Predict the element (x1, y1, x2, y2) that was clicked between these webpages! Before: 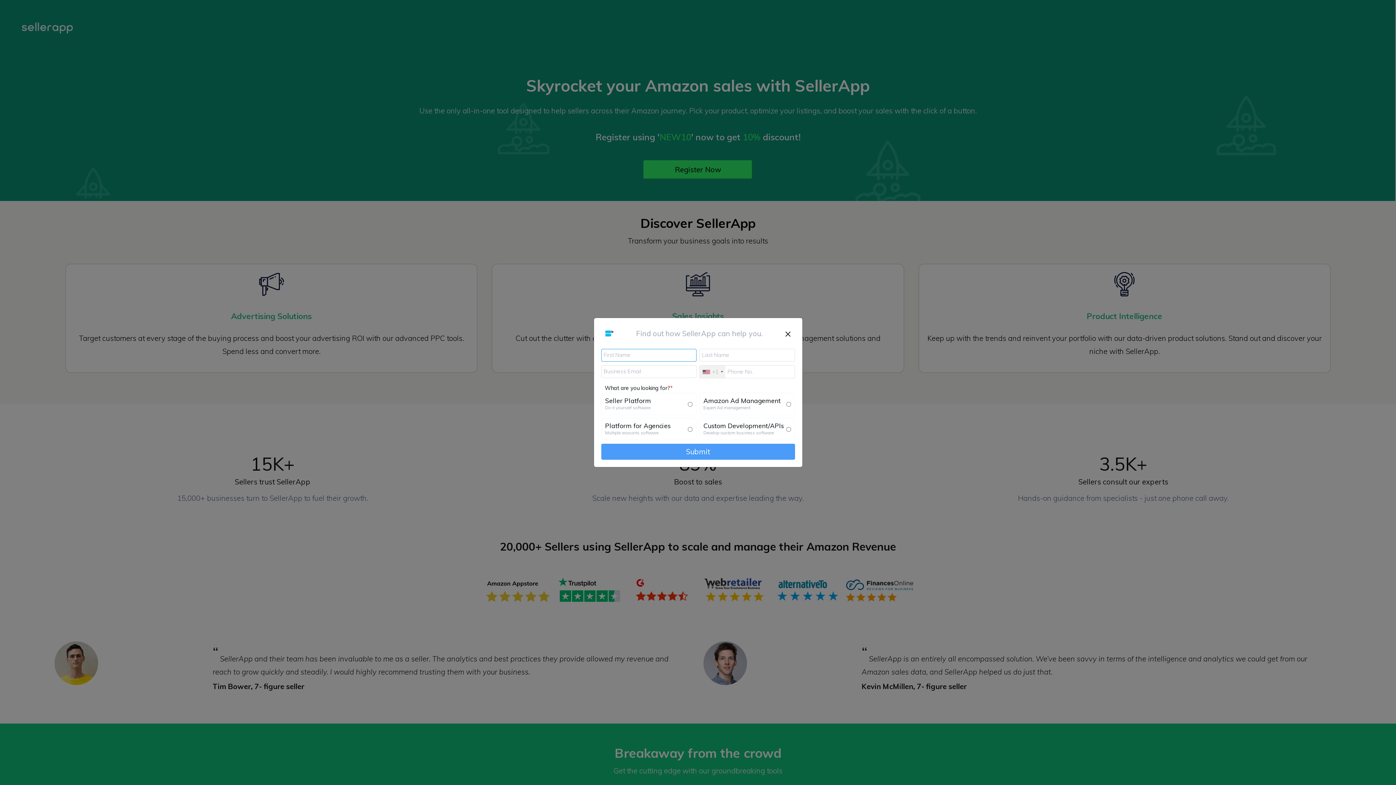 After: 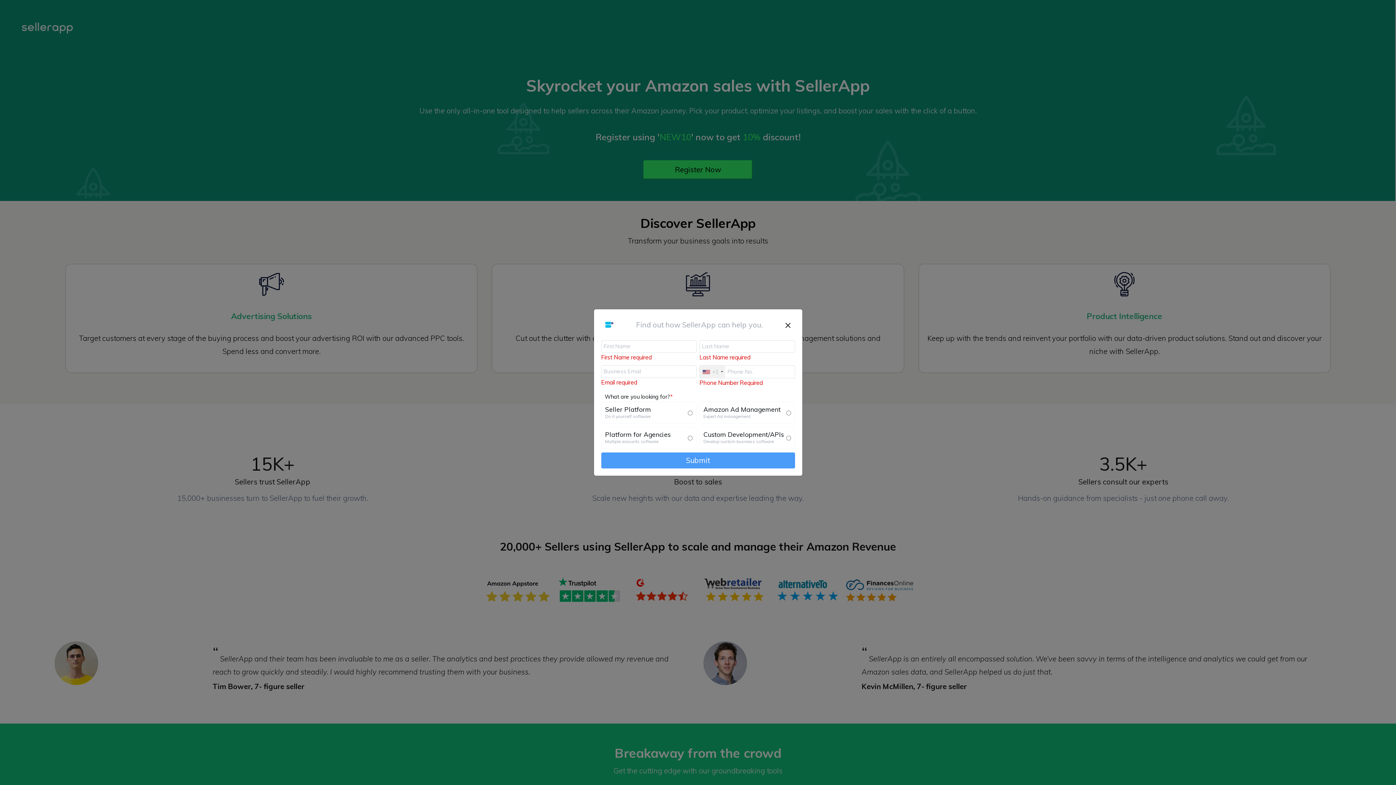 Action: label: Submit bbox: (601, 444, 795, 460)